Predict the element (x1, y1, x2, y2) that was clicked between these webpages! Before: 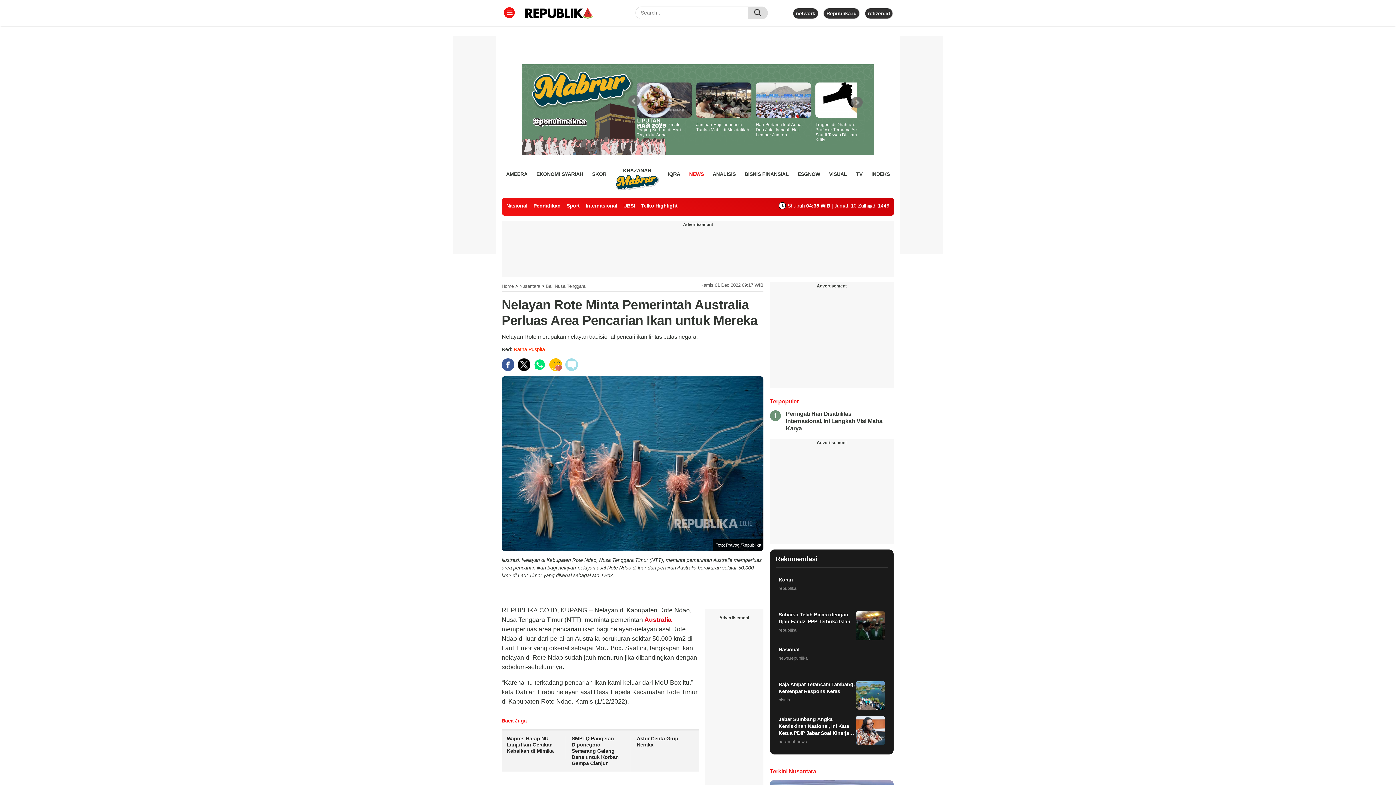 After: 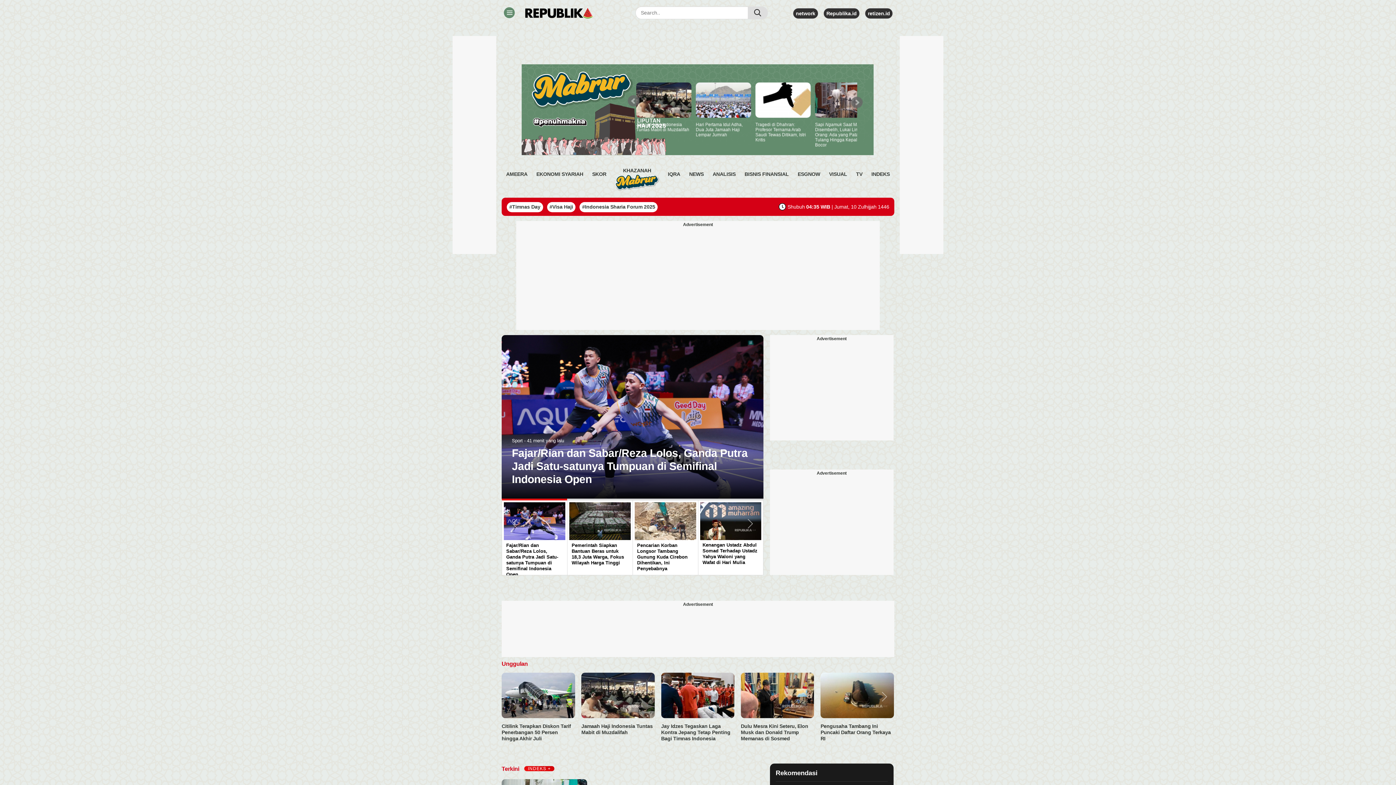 Action: bbox: (521, 7, 629, 19)